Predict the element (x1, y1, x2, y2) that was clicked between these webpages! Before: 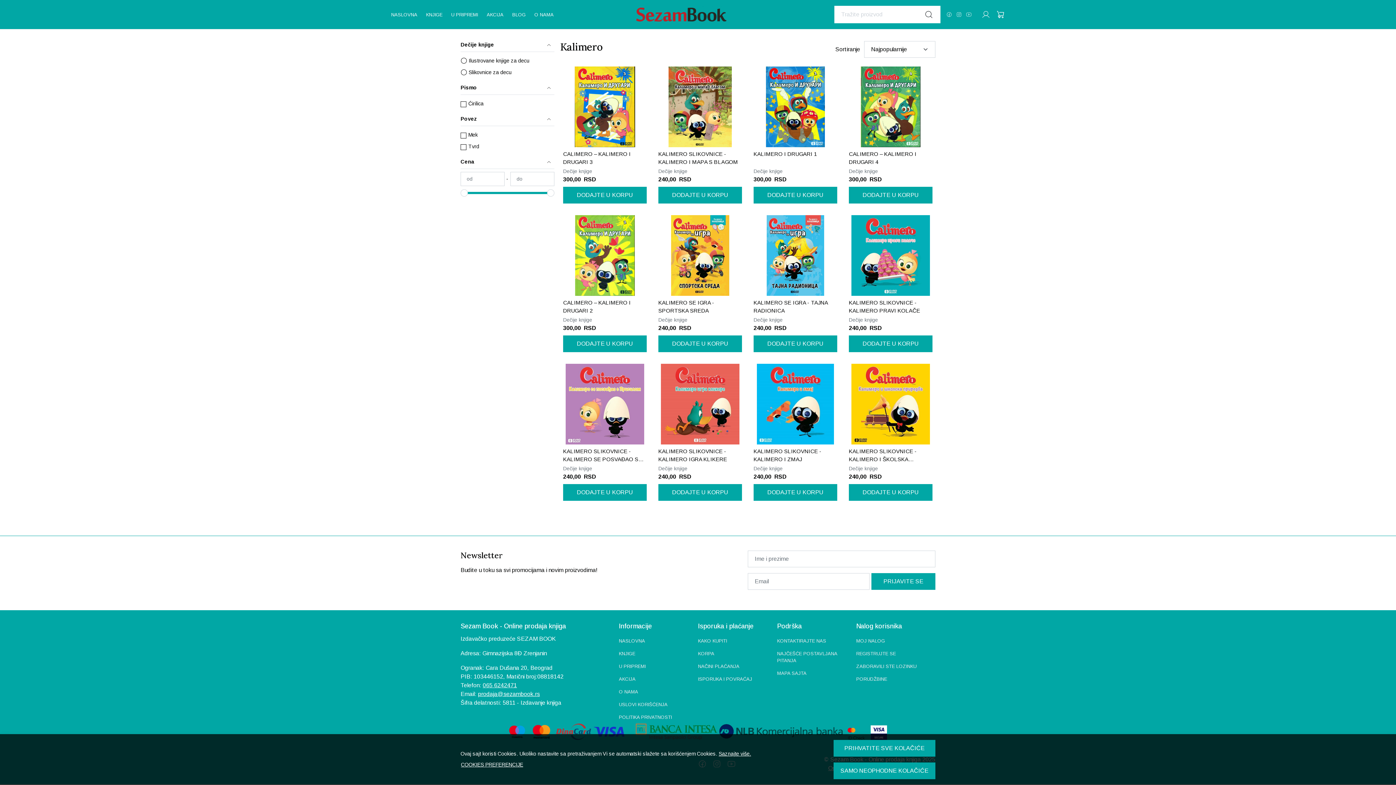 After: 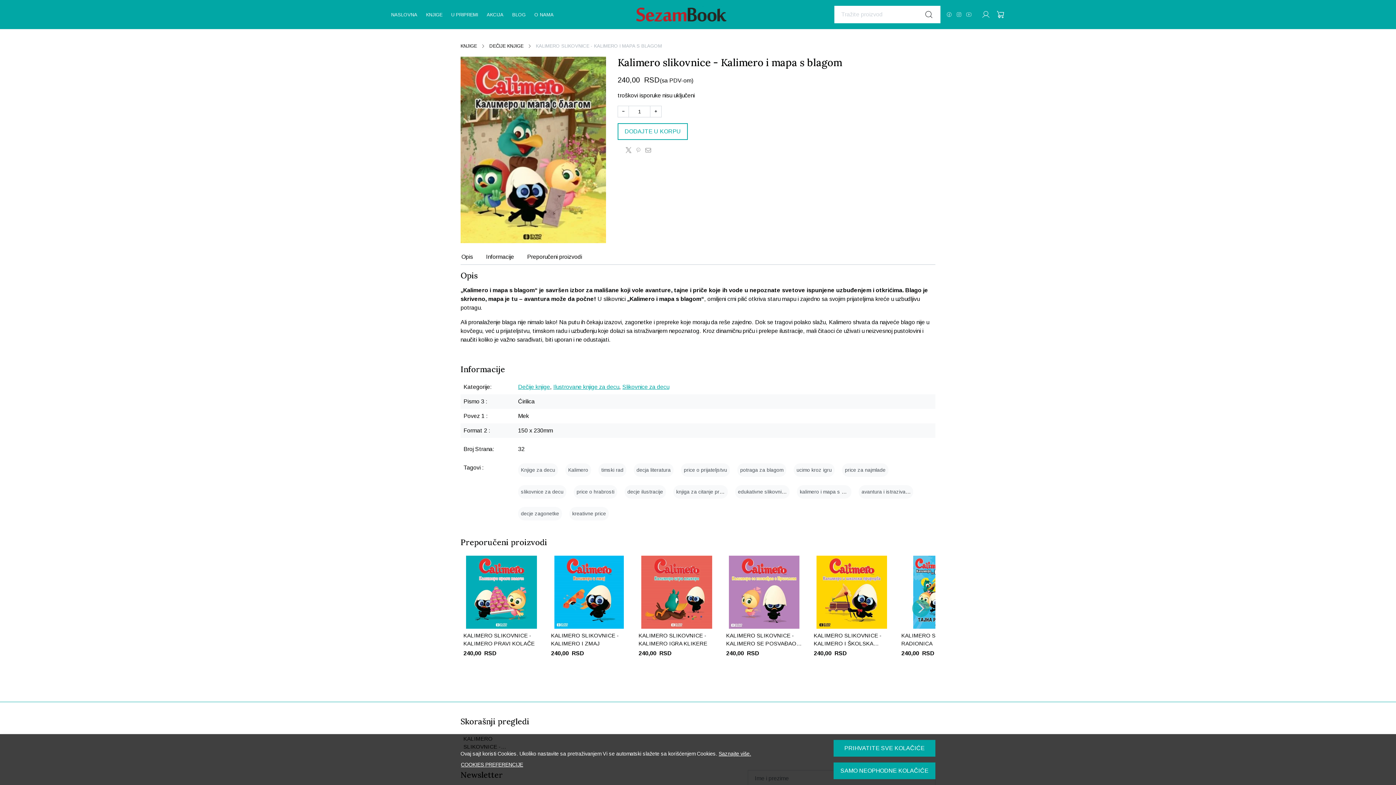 Action: bbox: (658, 66, 742, 150)